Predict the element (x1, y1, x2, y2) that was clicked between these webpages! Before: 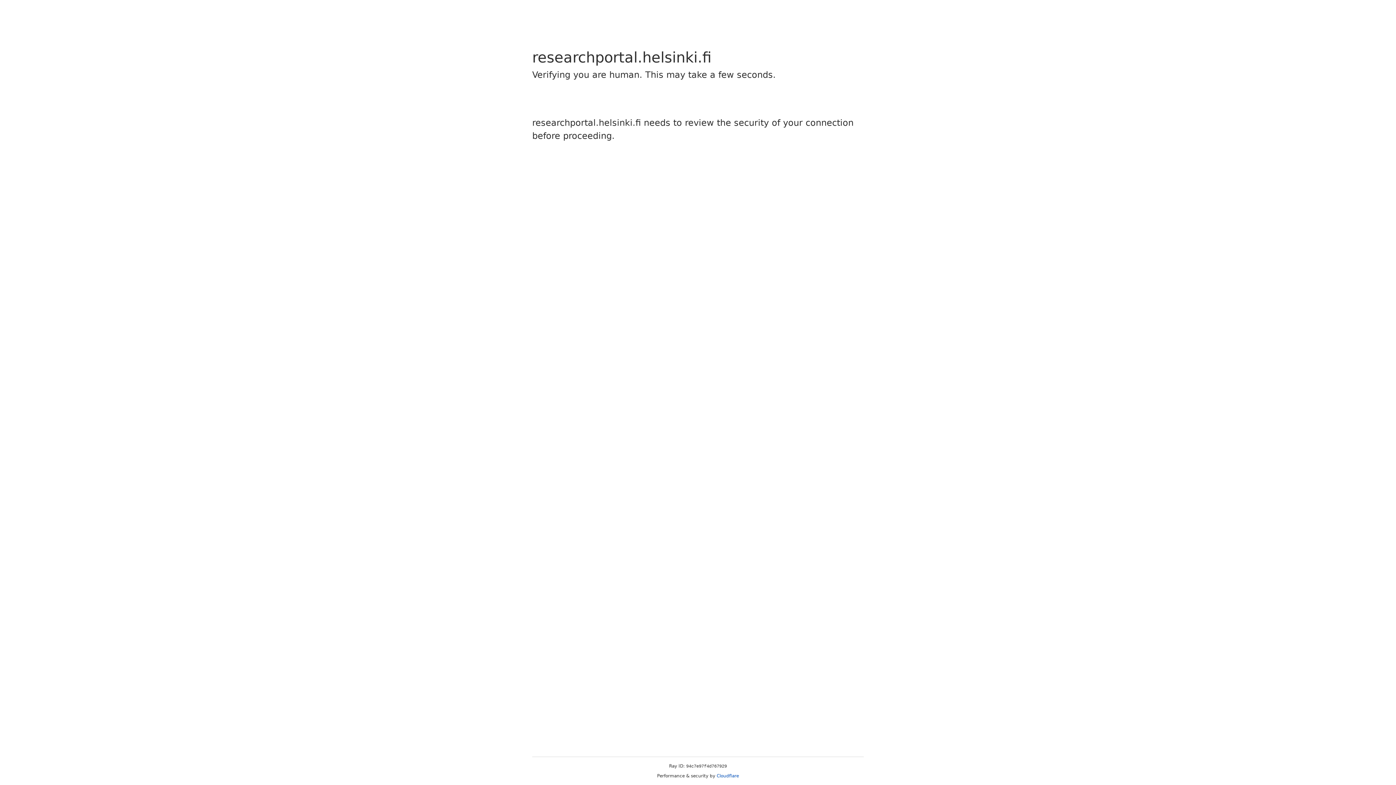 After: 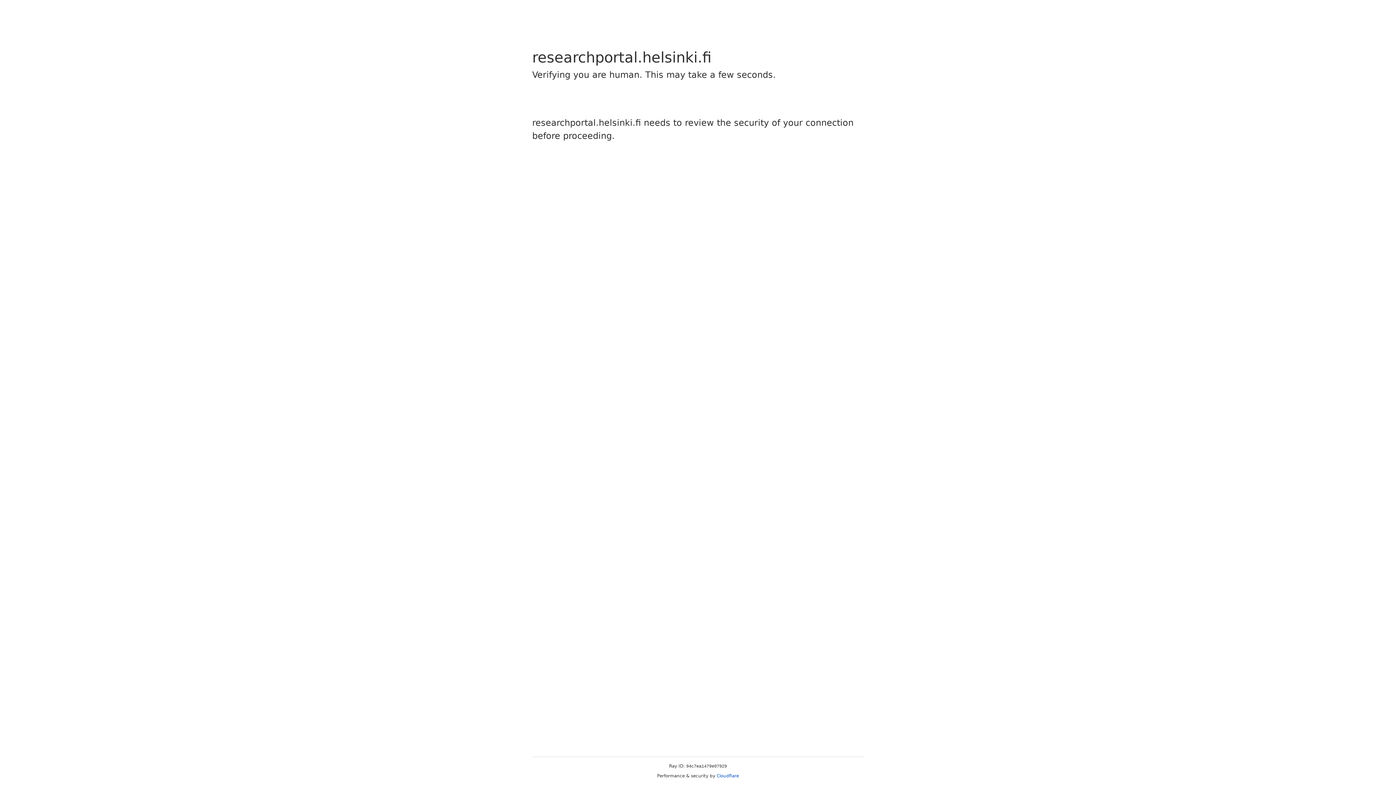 Action: label: Cloudflare bbox: (716, 773, 739, 778)